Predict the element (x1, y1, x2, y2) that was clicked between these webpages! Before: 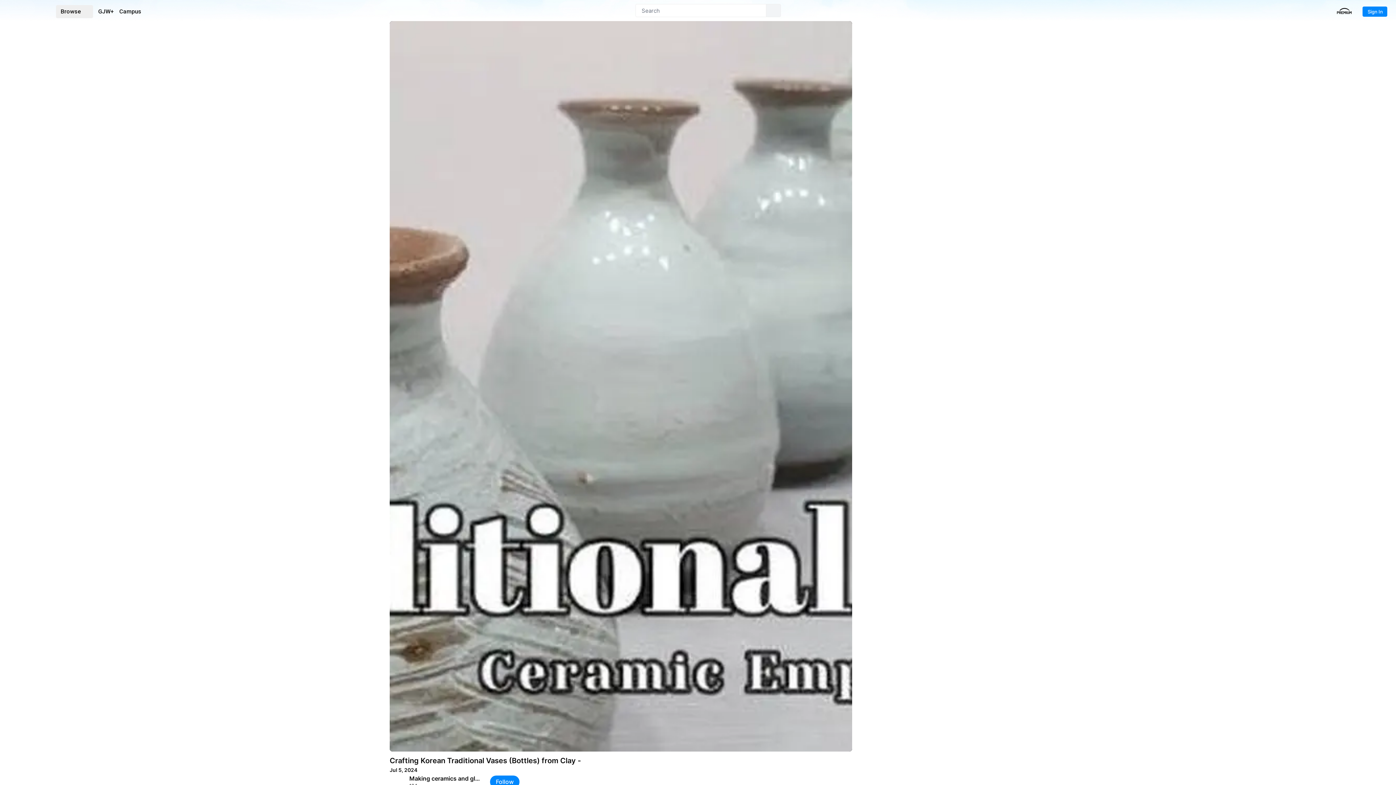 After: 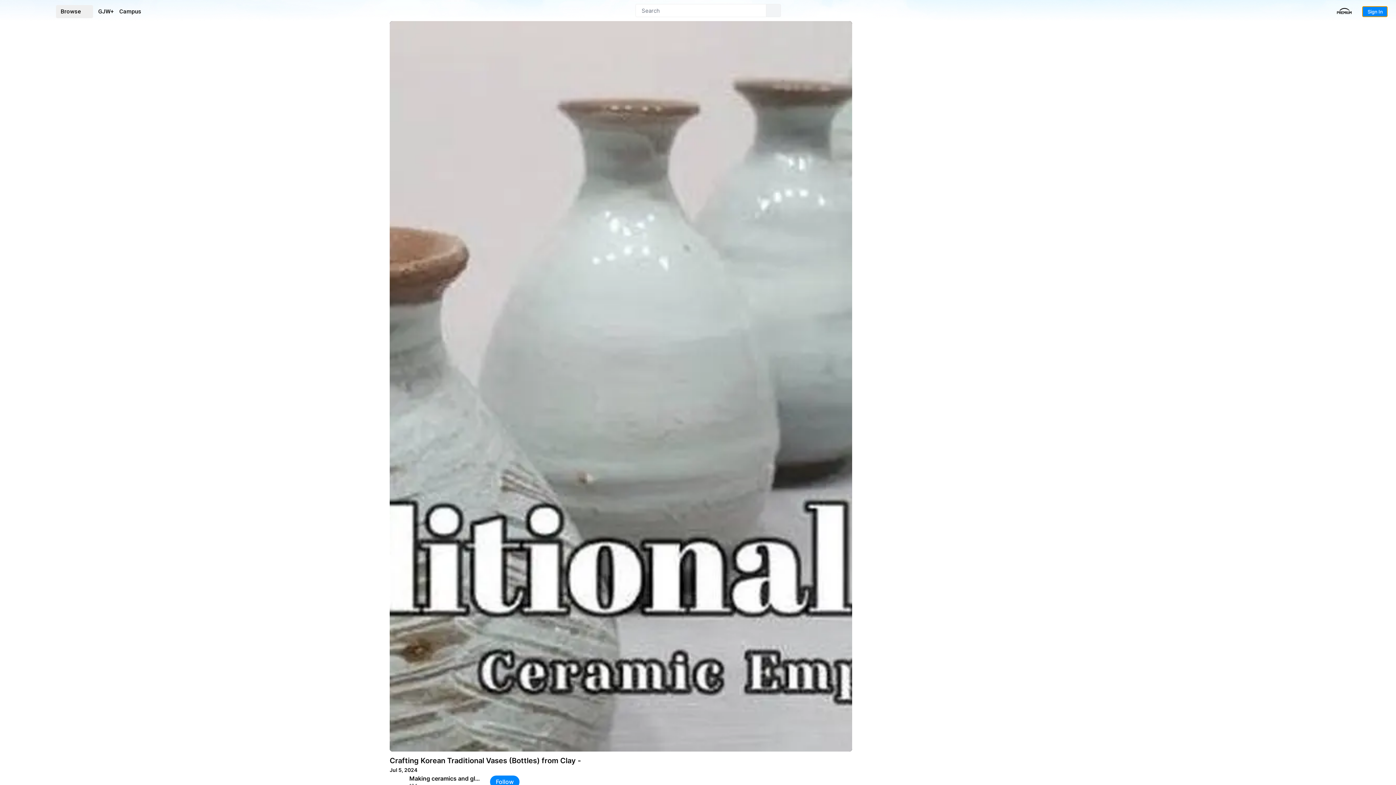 Action: bbox: (1362, 6, 1387, 16) label: Sign In